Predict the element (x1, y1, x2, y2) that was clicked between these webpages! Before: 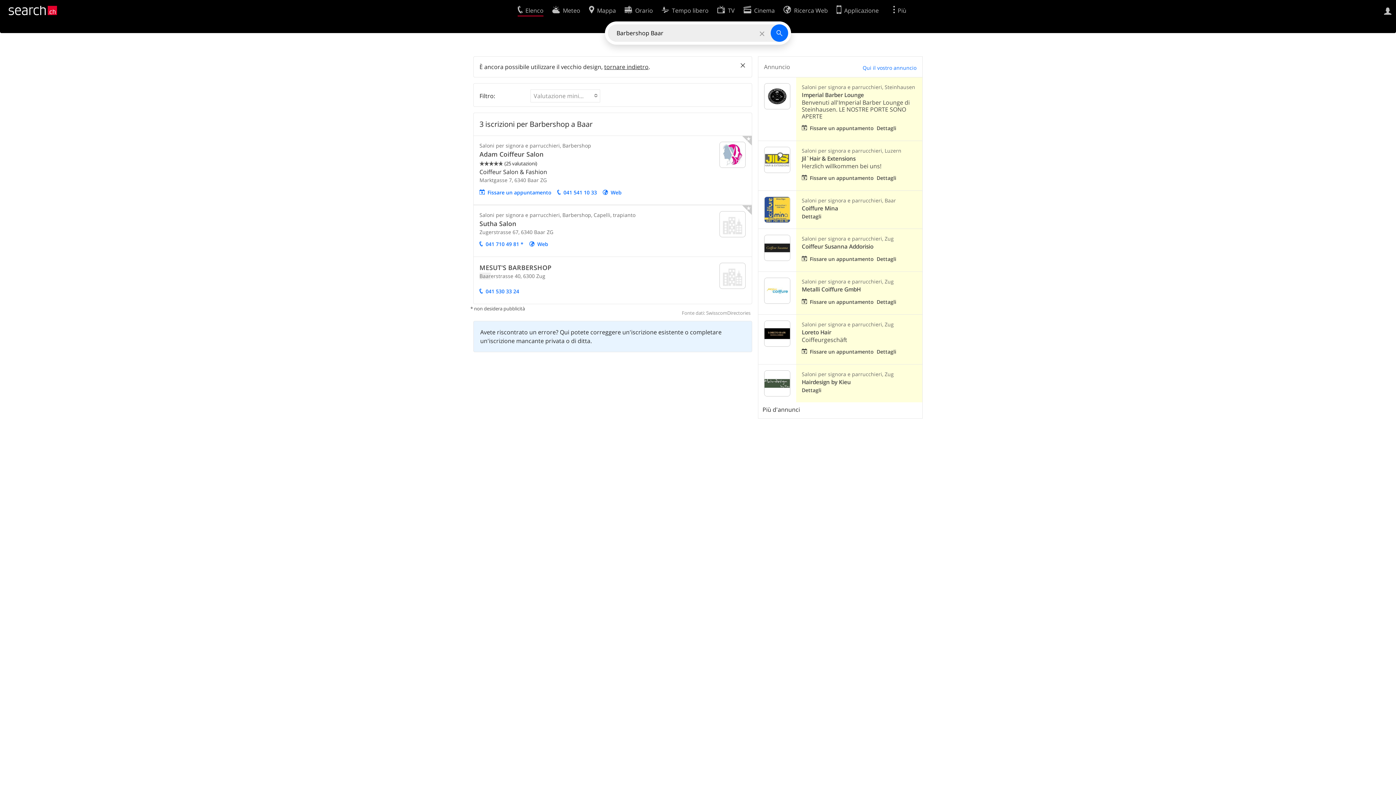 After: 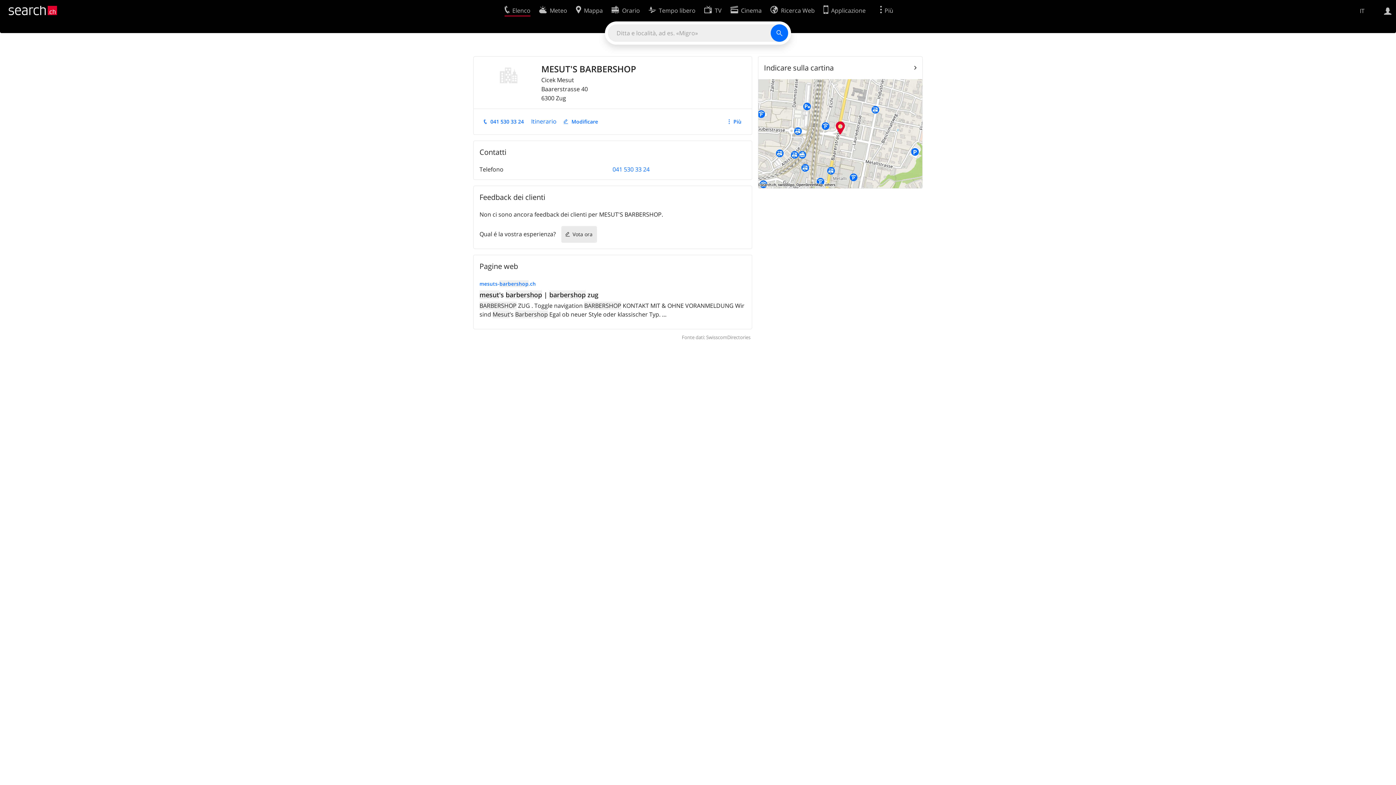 Action: bbox: (479, 263, 551, 271) label: MESUT'S BARBERSHOP